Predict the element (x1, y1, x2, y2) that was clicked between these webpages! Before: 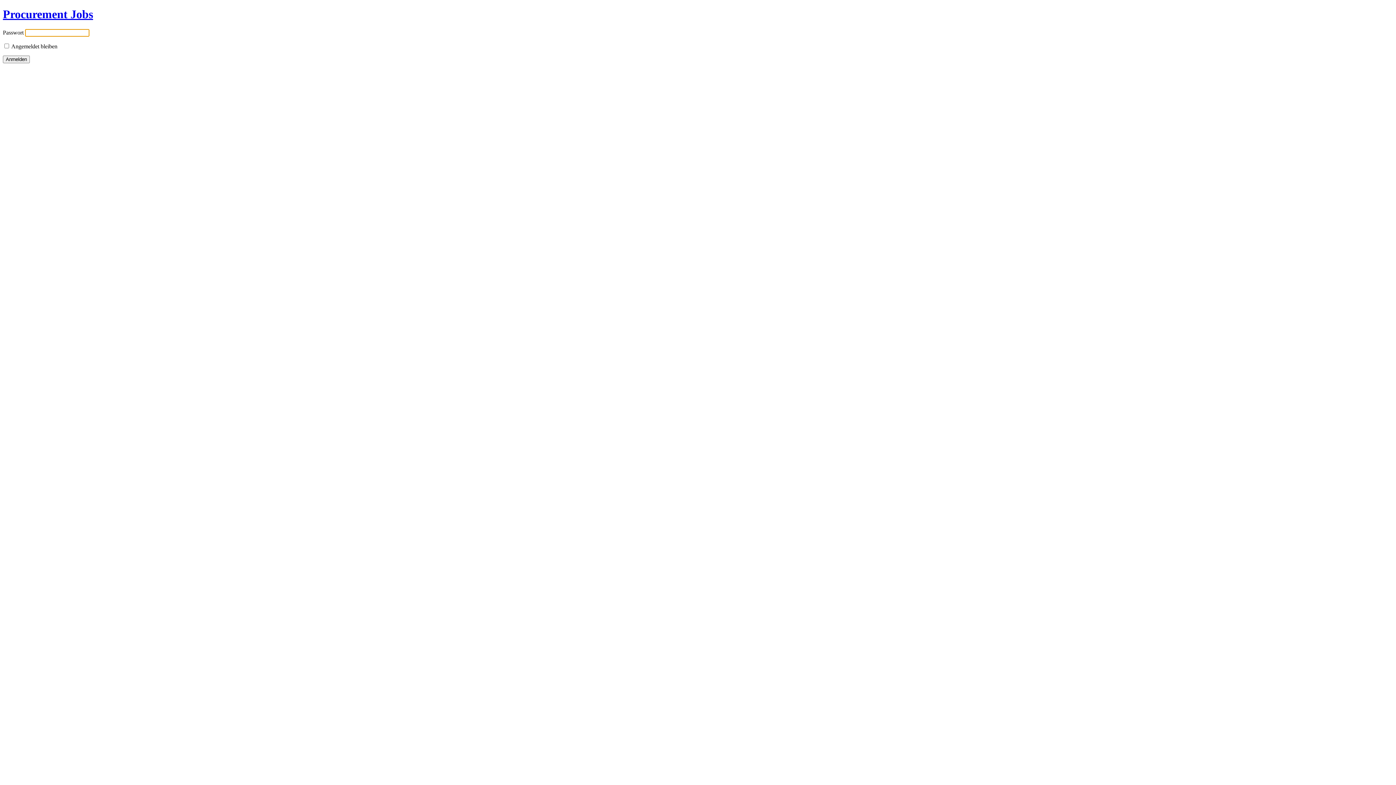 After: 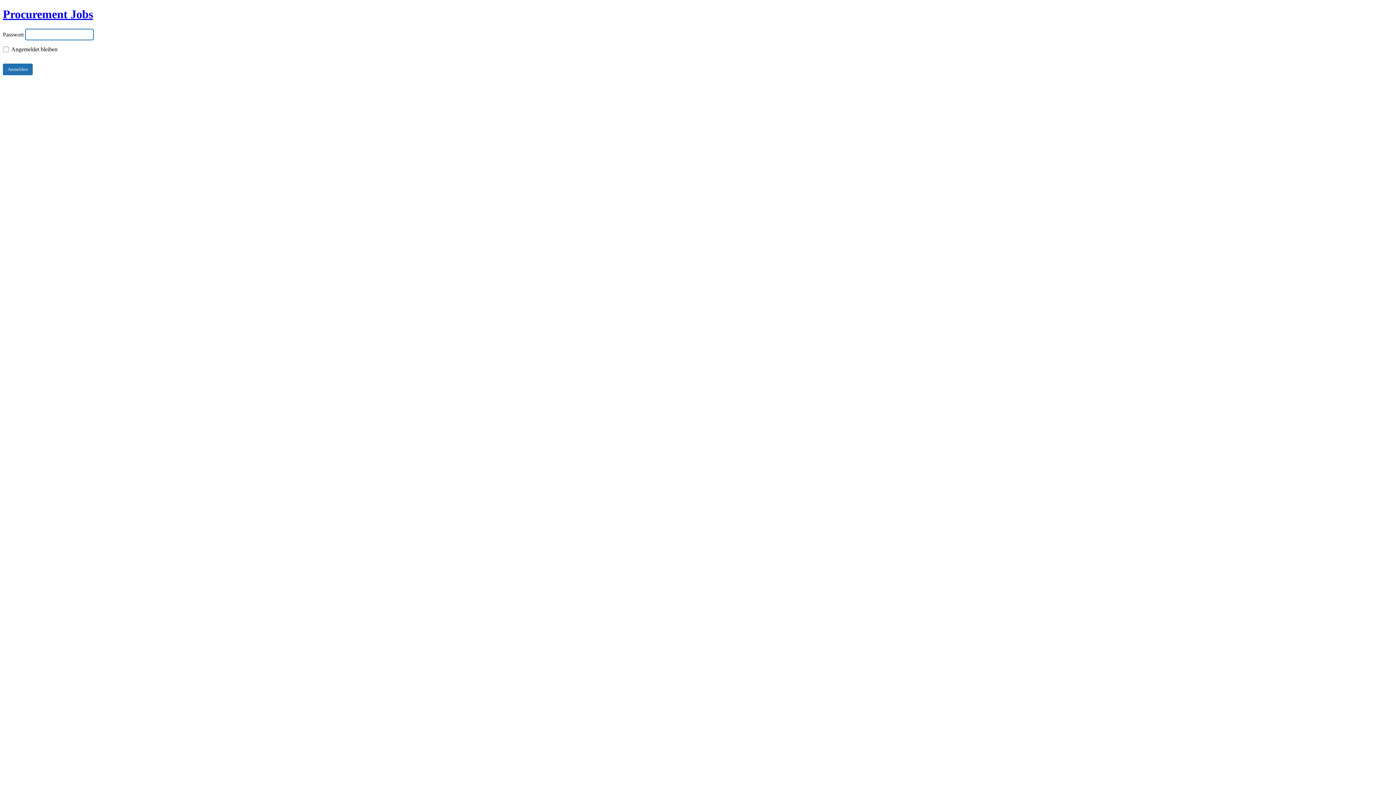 Action: bbox: (2, 7, 93, 20) label: Procurement Jobs